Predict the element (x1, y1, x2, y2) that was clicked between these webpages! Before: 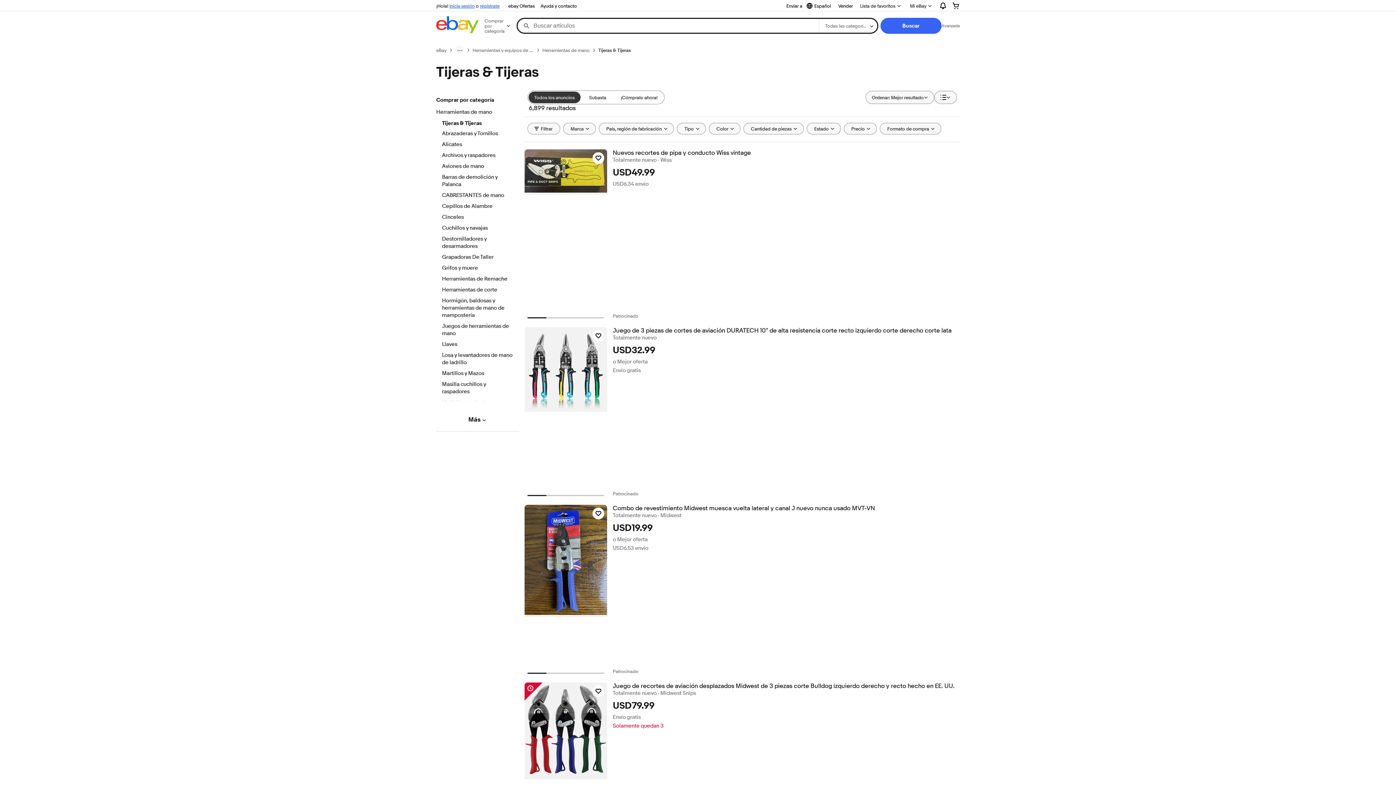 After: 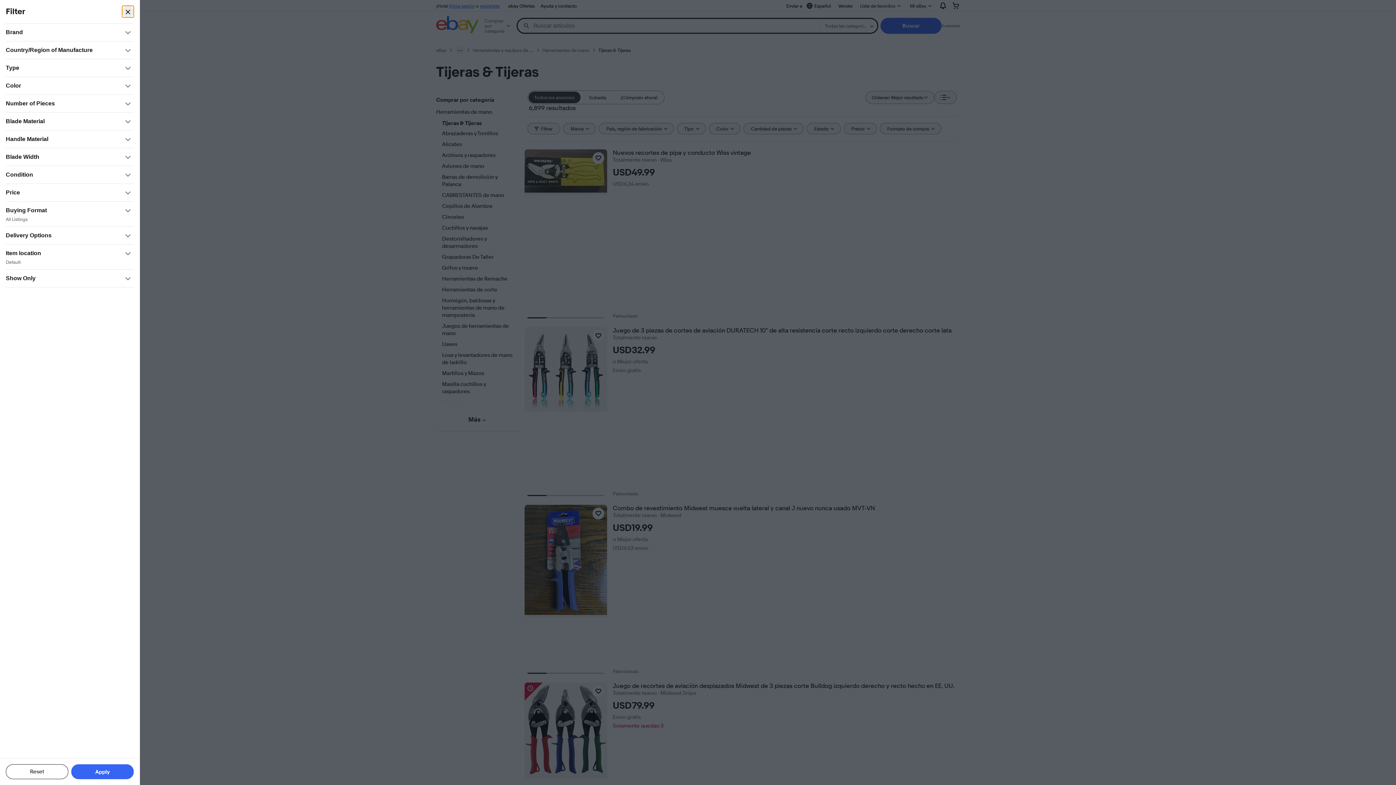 Action: bbox: (527, 122, 560, 134) label: Filtrar